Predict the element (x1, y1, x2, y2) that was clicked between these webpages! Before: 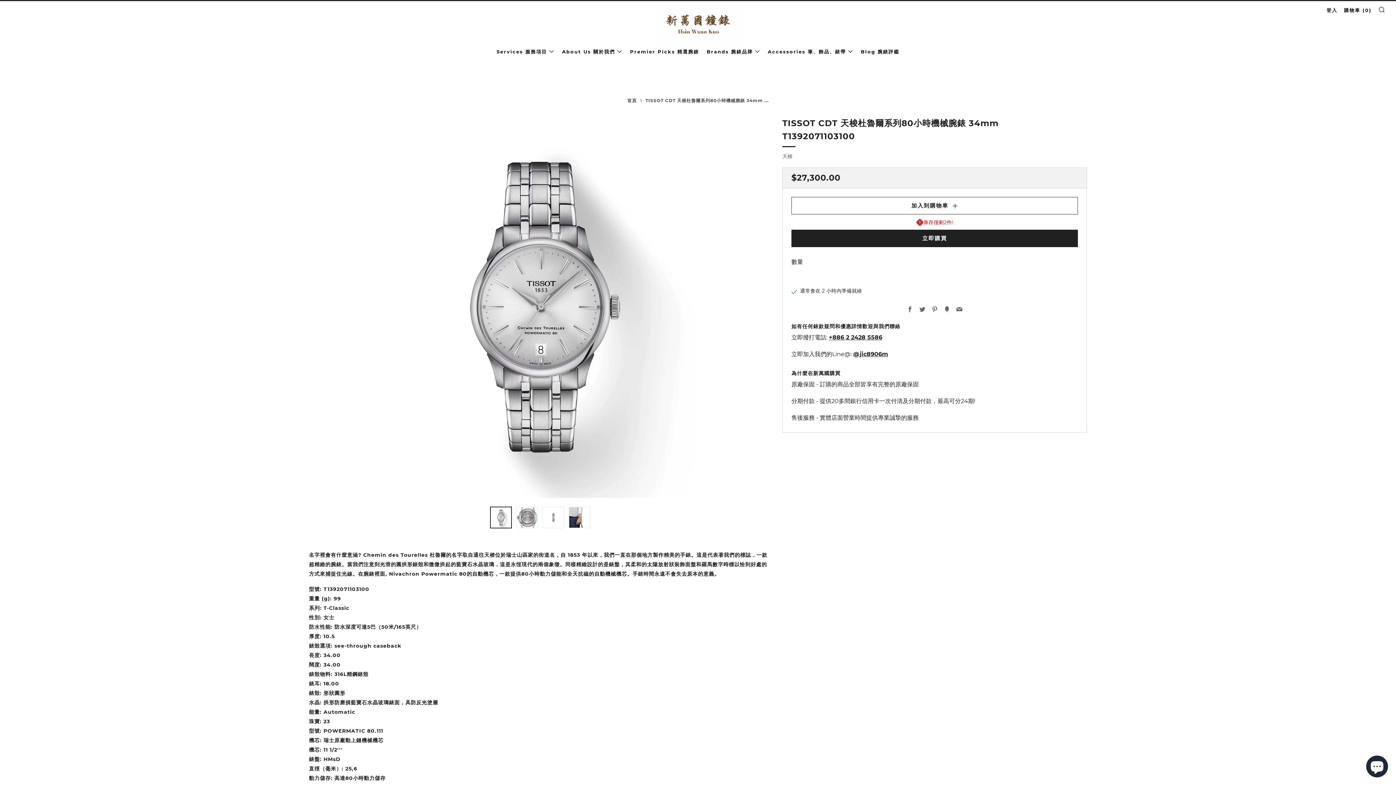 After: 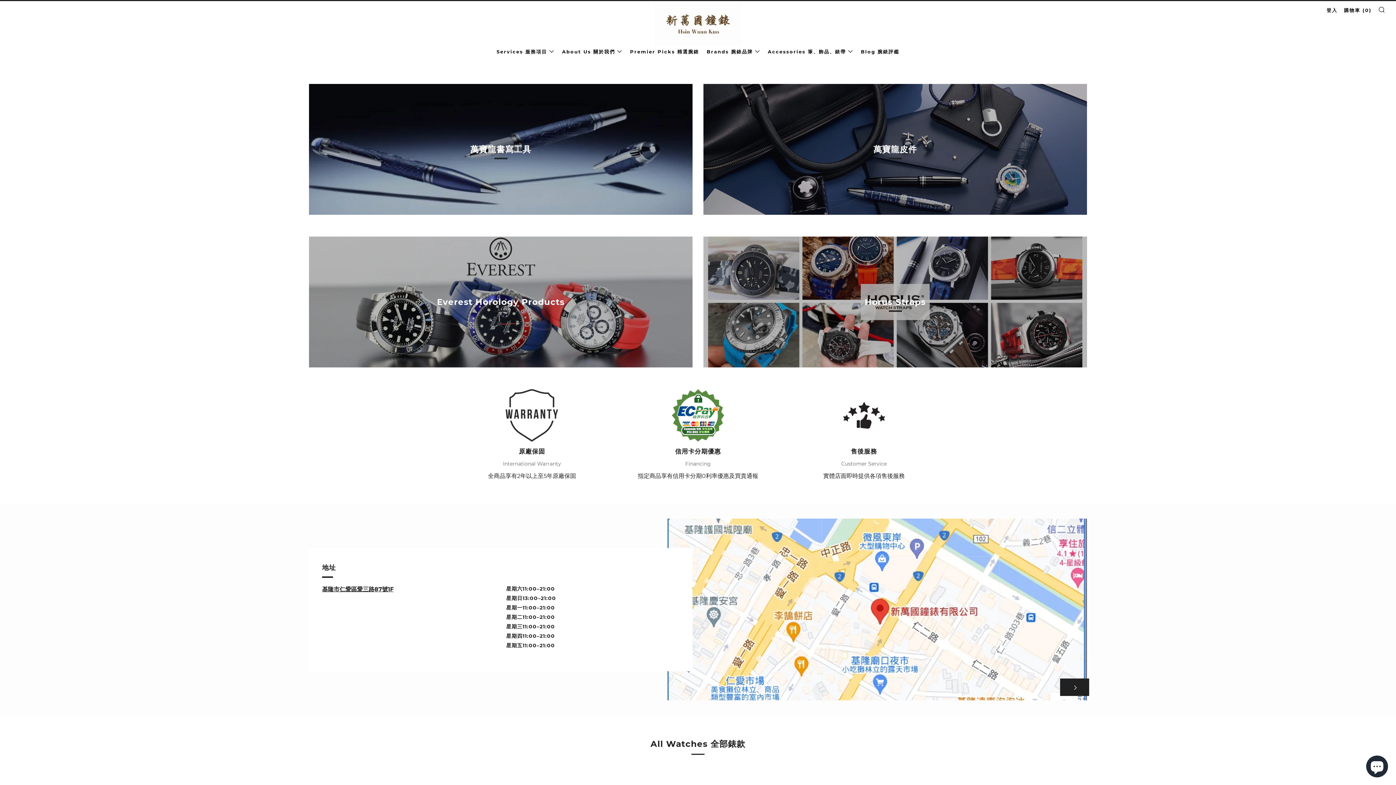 Action: label: Accessories 筆、飾品、錶帶 bbox: (768, 45, 853, 57)